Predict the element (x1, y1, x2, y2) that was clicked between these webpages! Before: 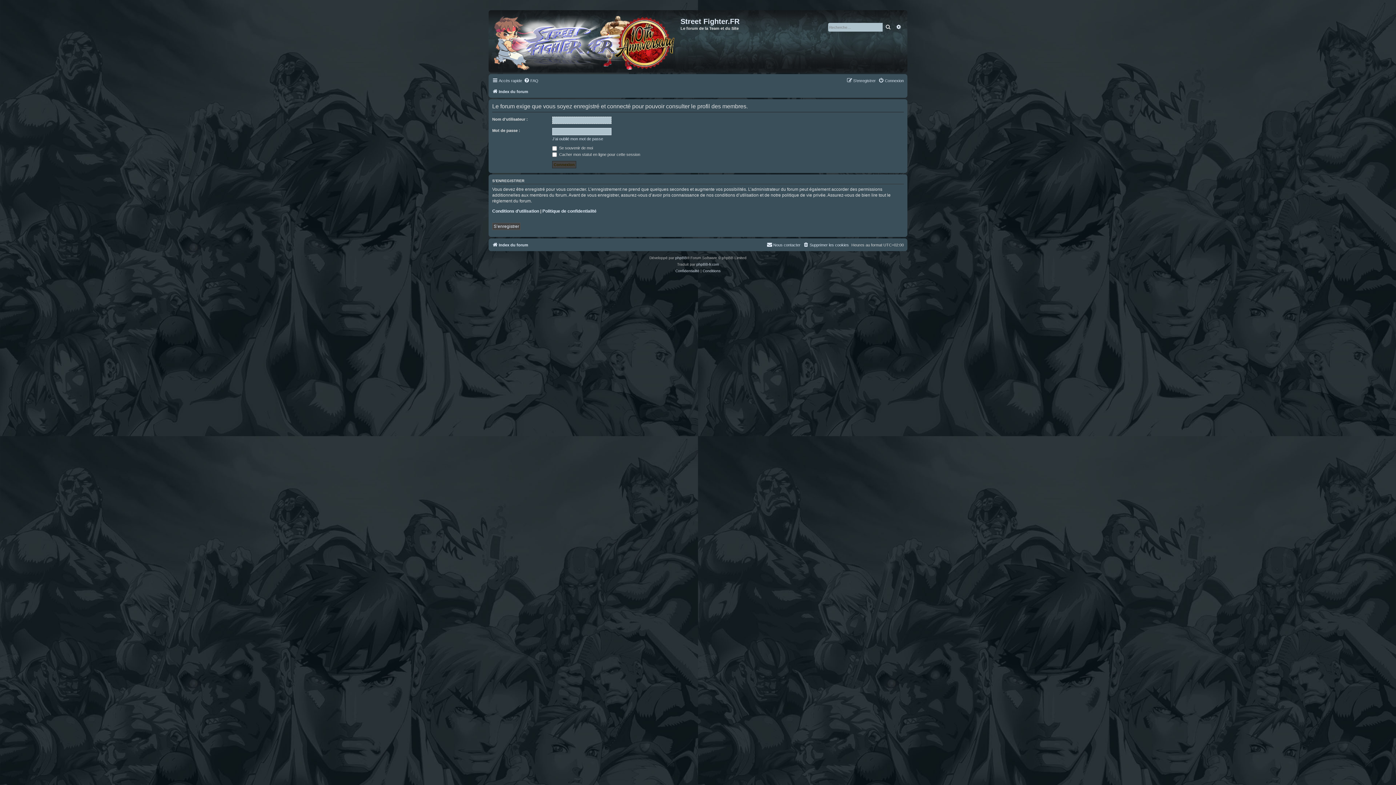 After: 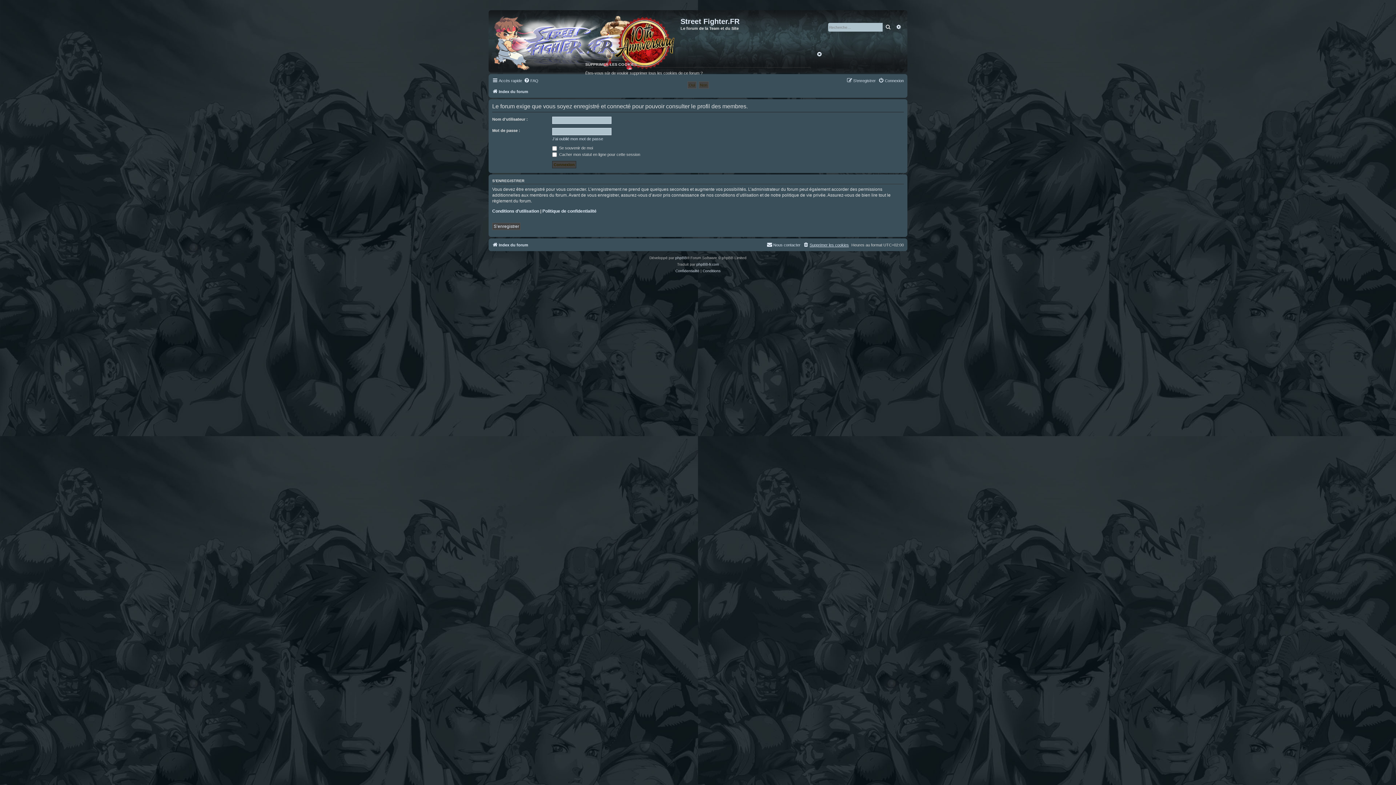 Action: bbox: (803, 240, 849, 249) label: Supprimer les cookies